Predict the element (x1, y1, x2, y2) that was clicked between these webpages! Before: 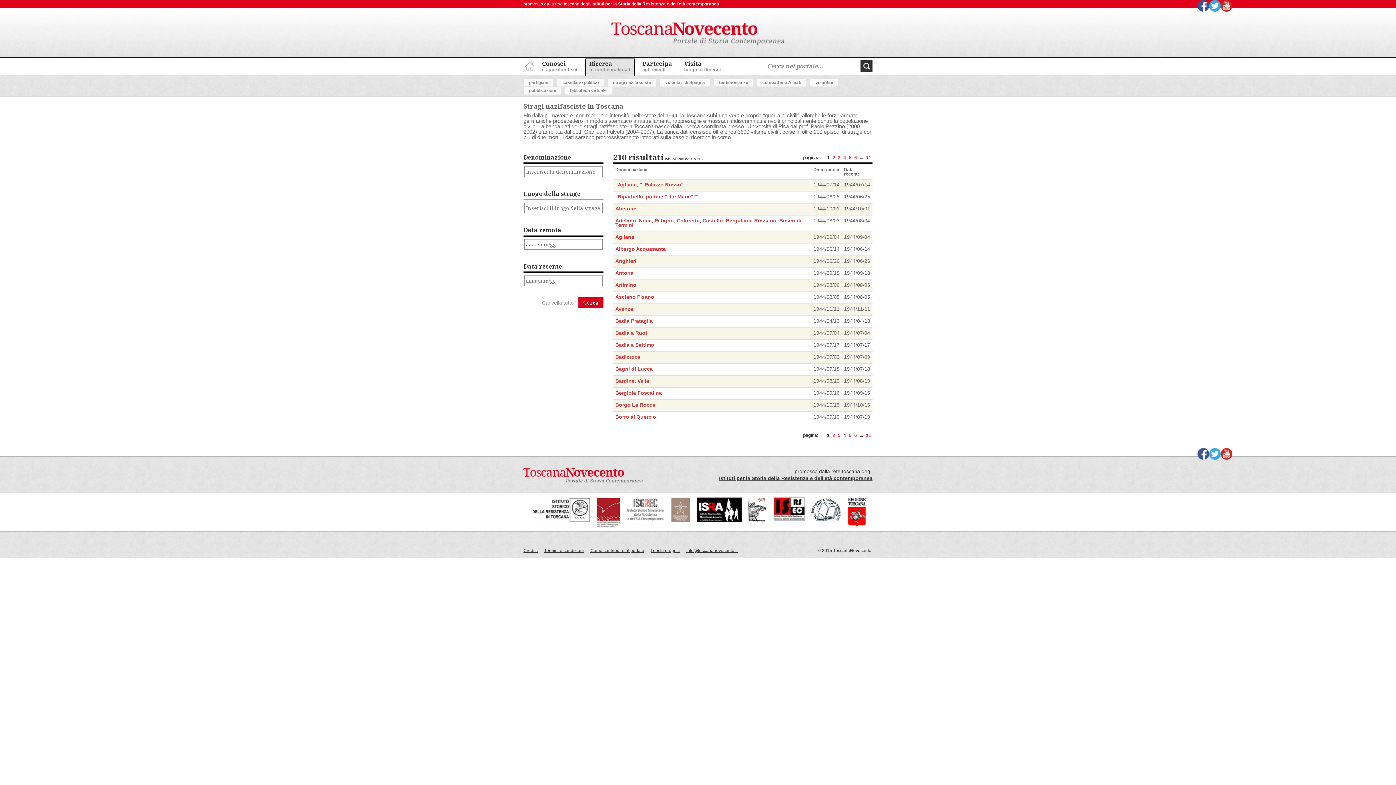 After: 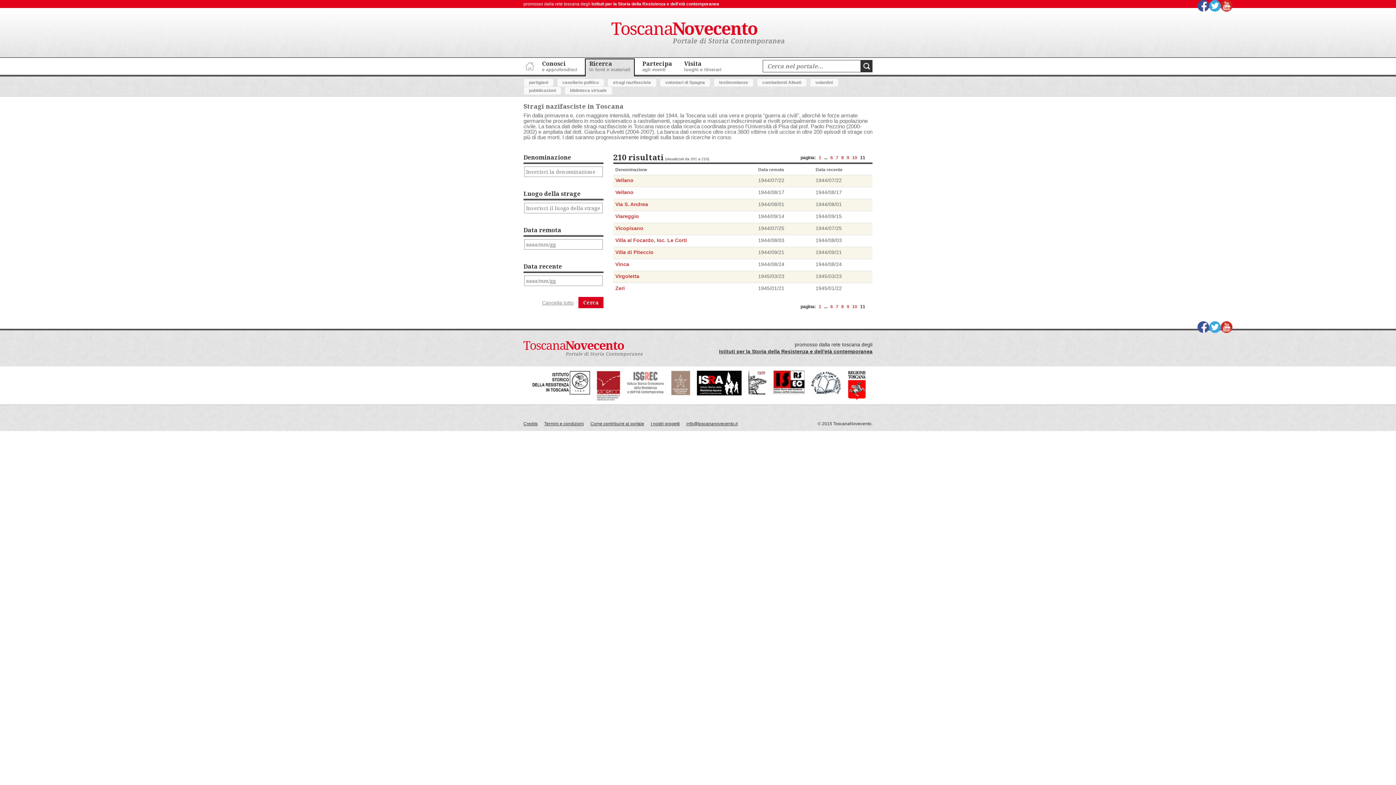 Action: bbox: (866, 155, 871, 160) label: 11